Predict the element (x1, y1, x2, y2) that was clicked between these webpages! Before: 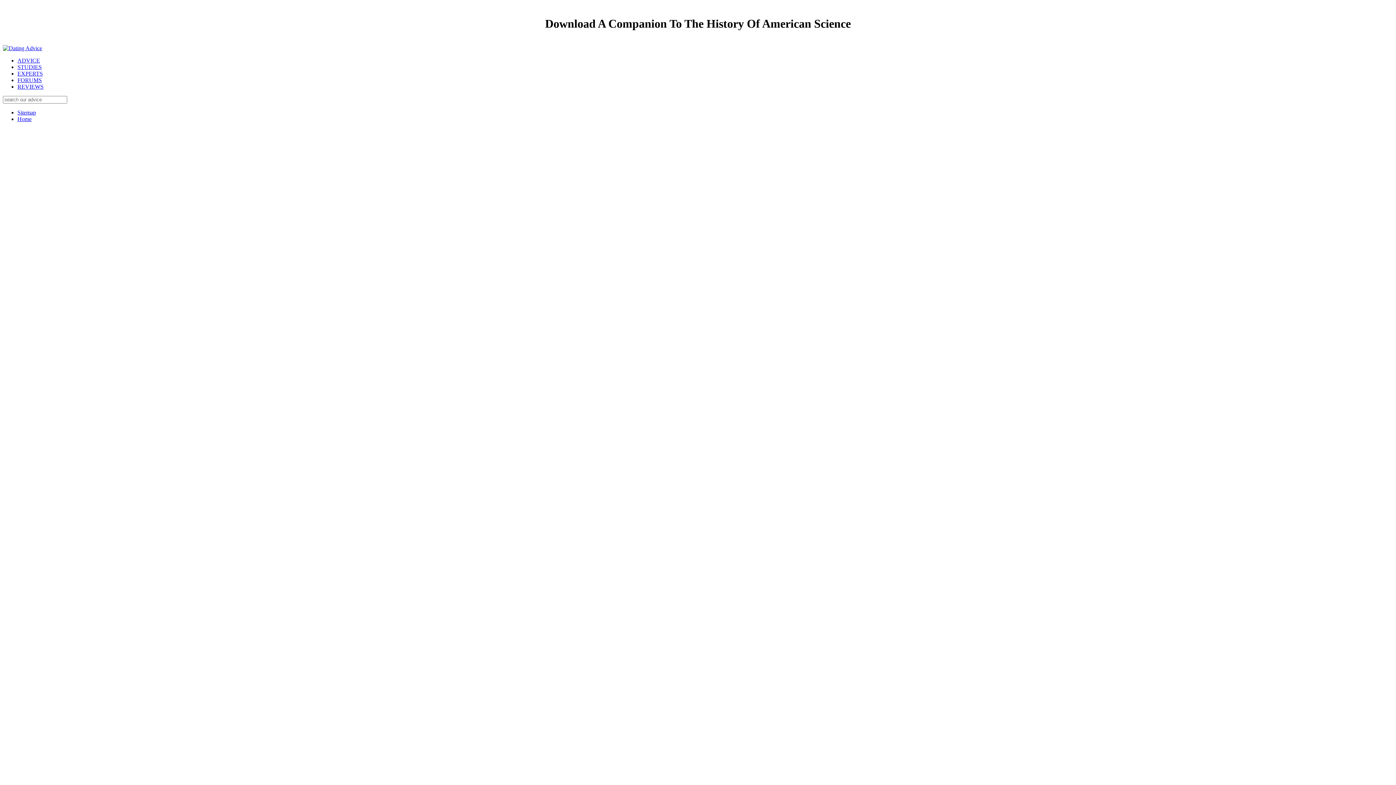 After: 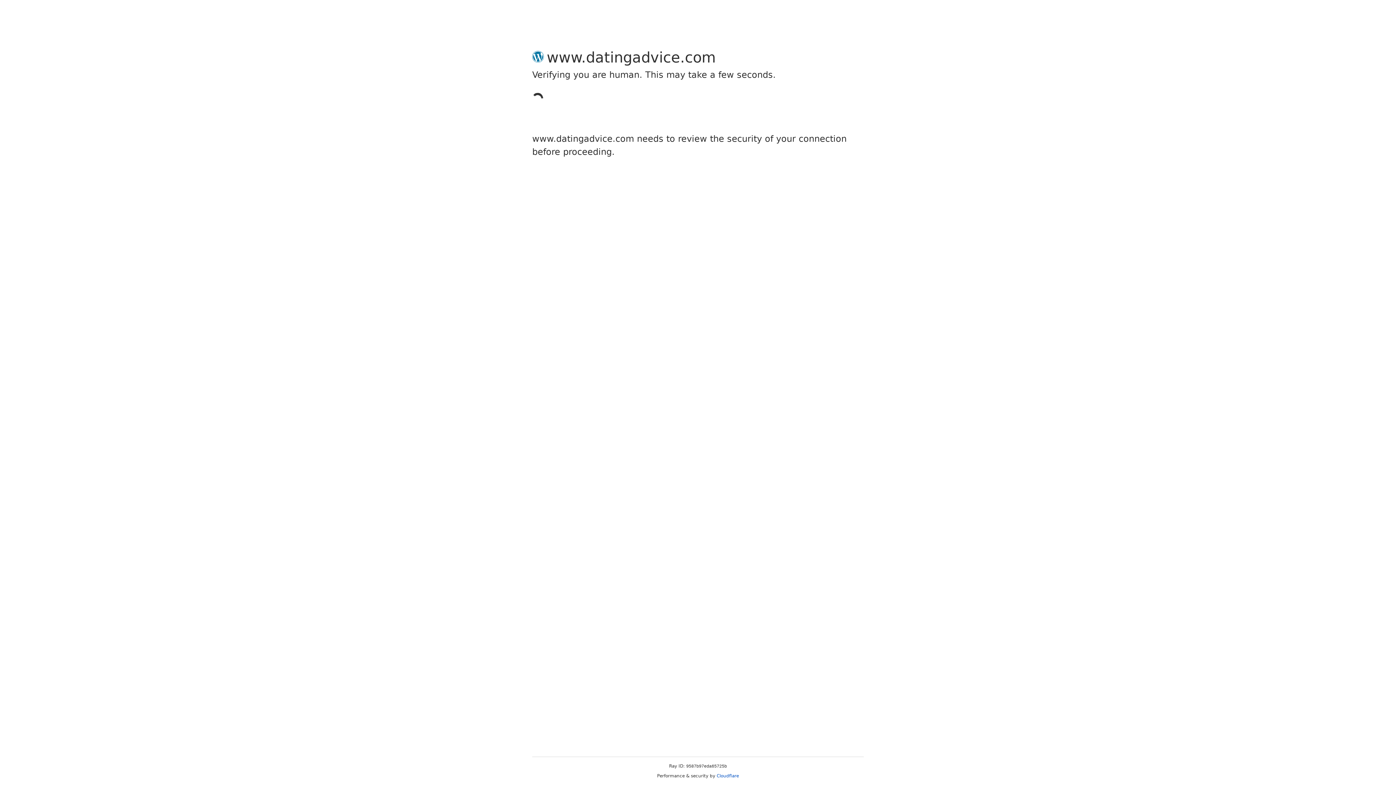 Action: bbox: (17, 83, 43, 89) label: REVIEWS